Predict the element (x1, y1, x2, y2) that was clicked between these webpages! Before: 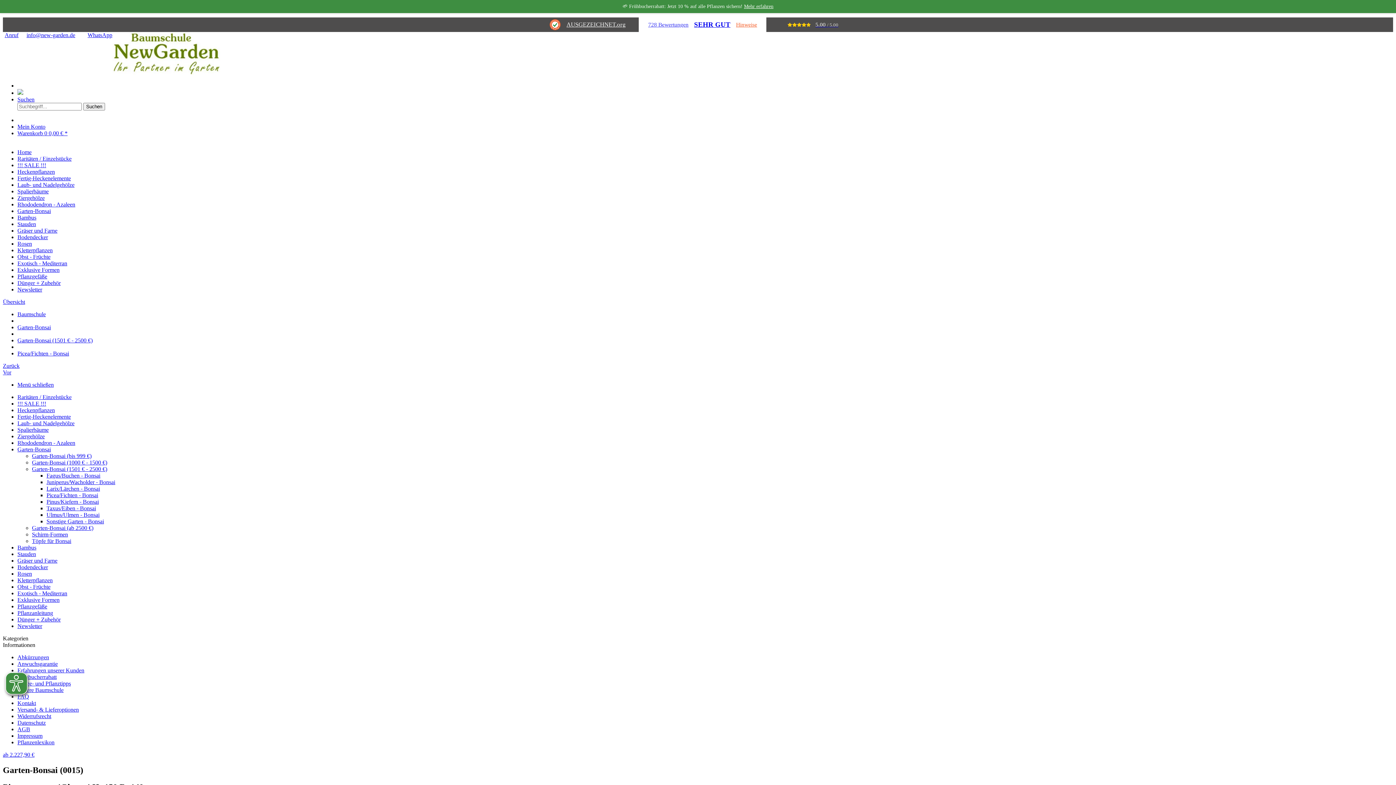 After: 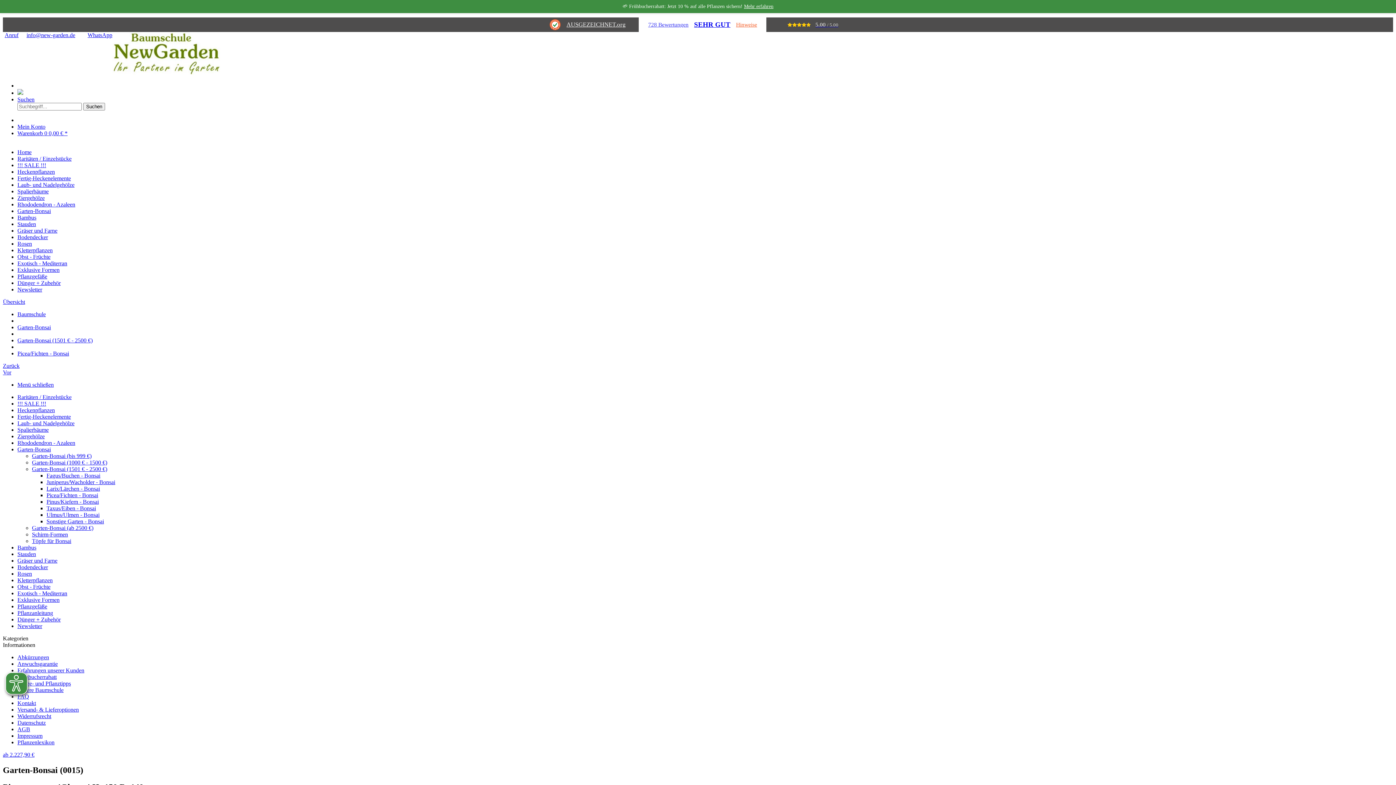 Action: bbox: (648, 21, 688, 28) label: 728 Bewertungen